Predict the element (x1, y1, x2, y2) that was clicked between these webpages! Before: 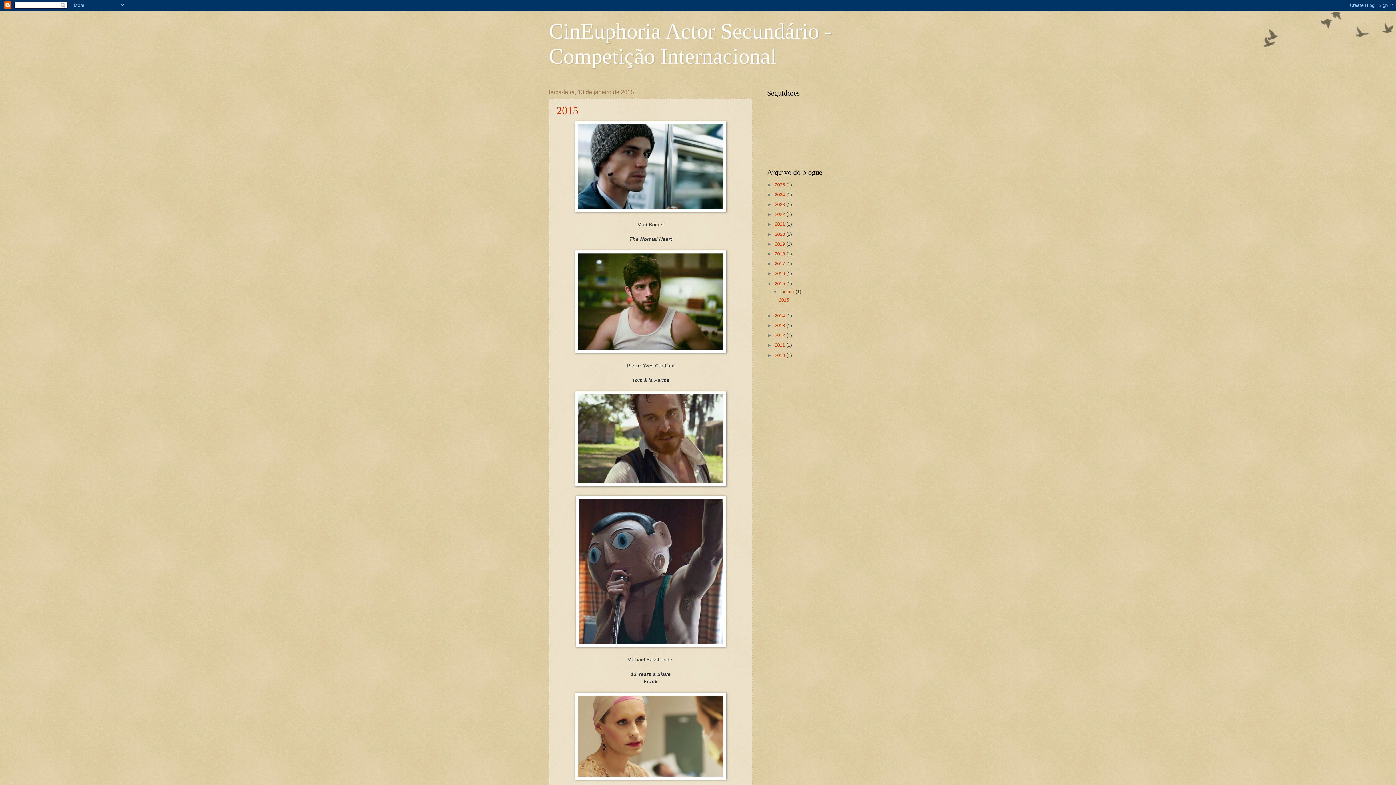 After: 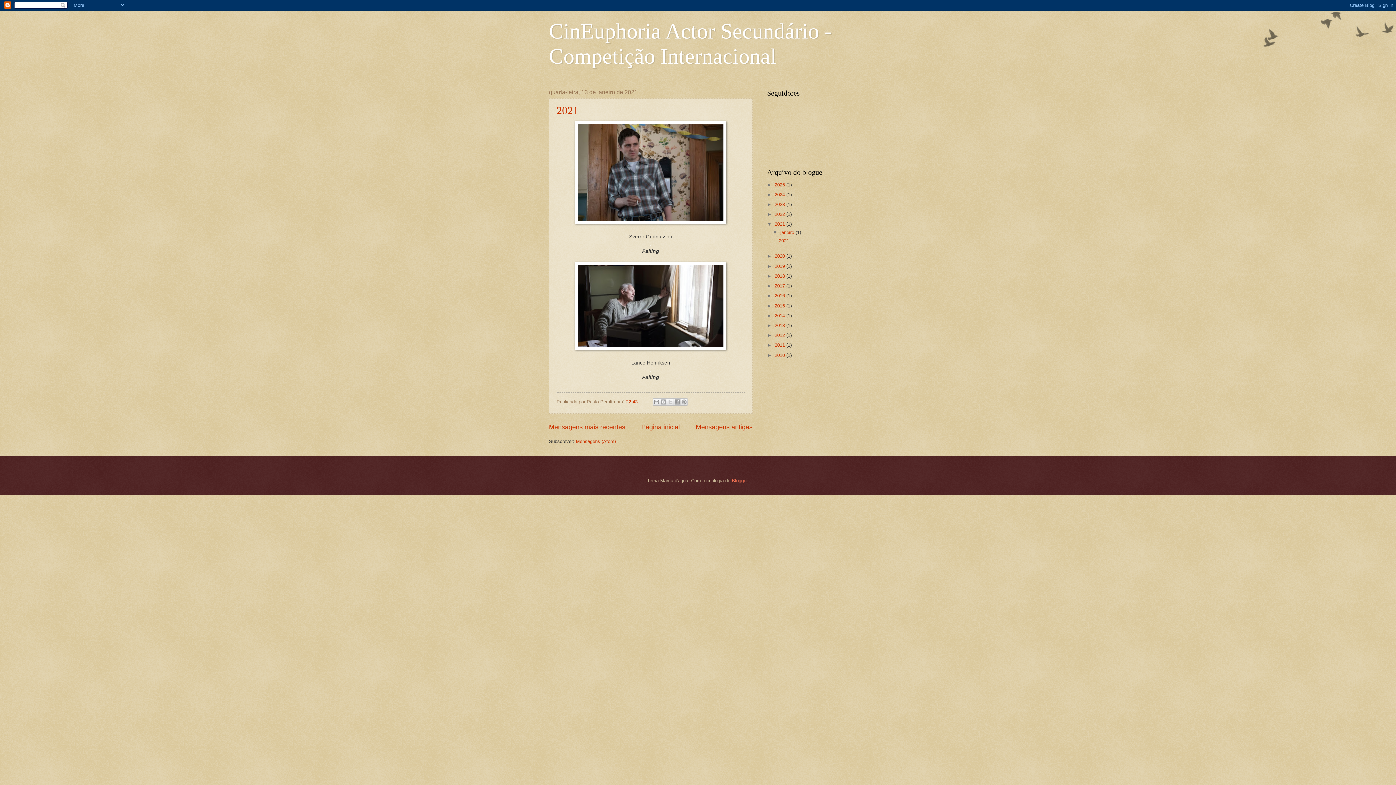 Action: bbox: (774, 221, 786, 227) label: 2021 